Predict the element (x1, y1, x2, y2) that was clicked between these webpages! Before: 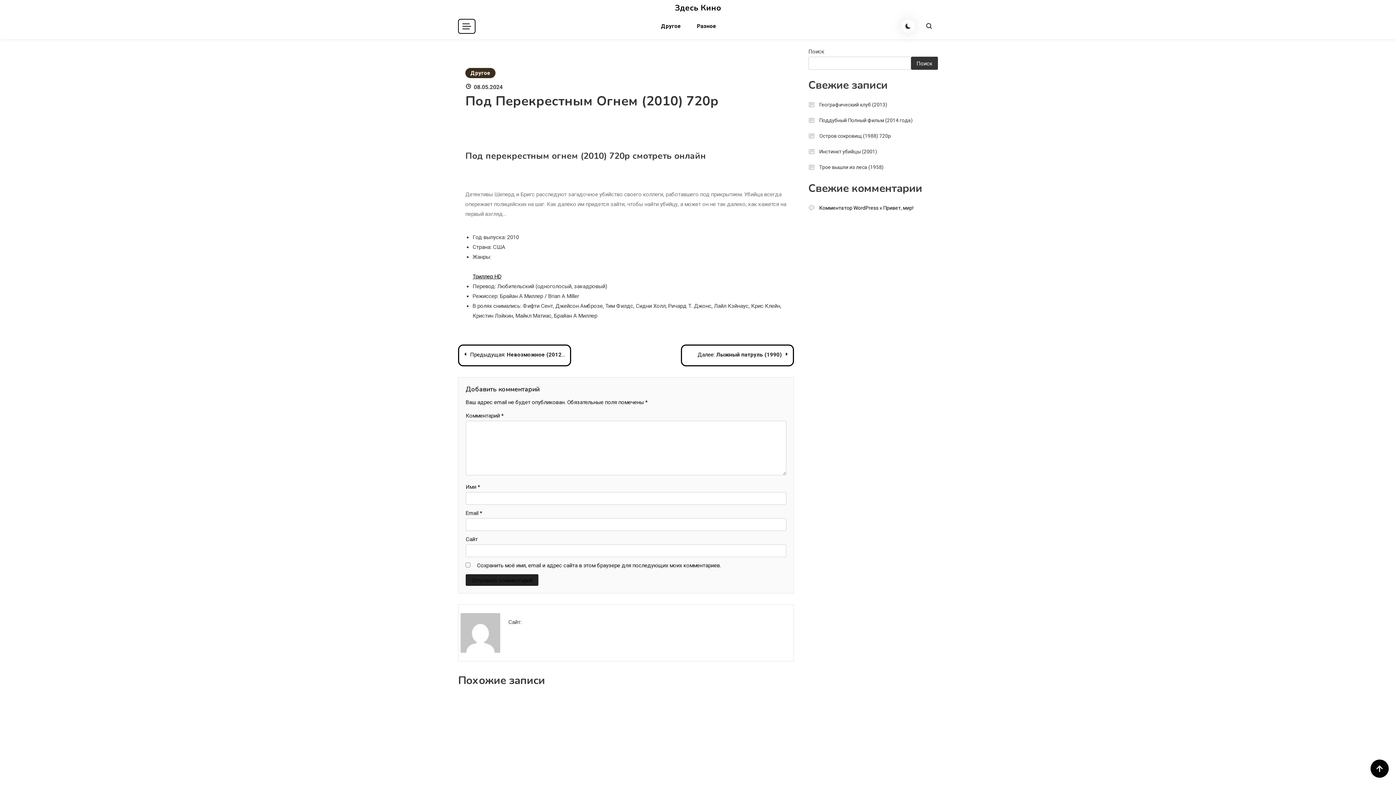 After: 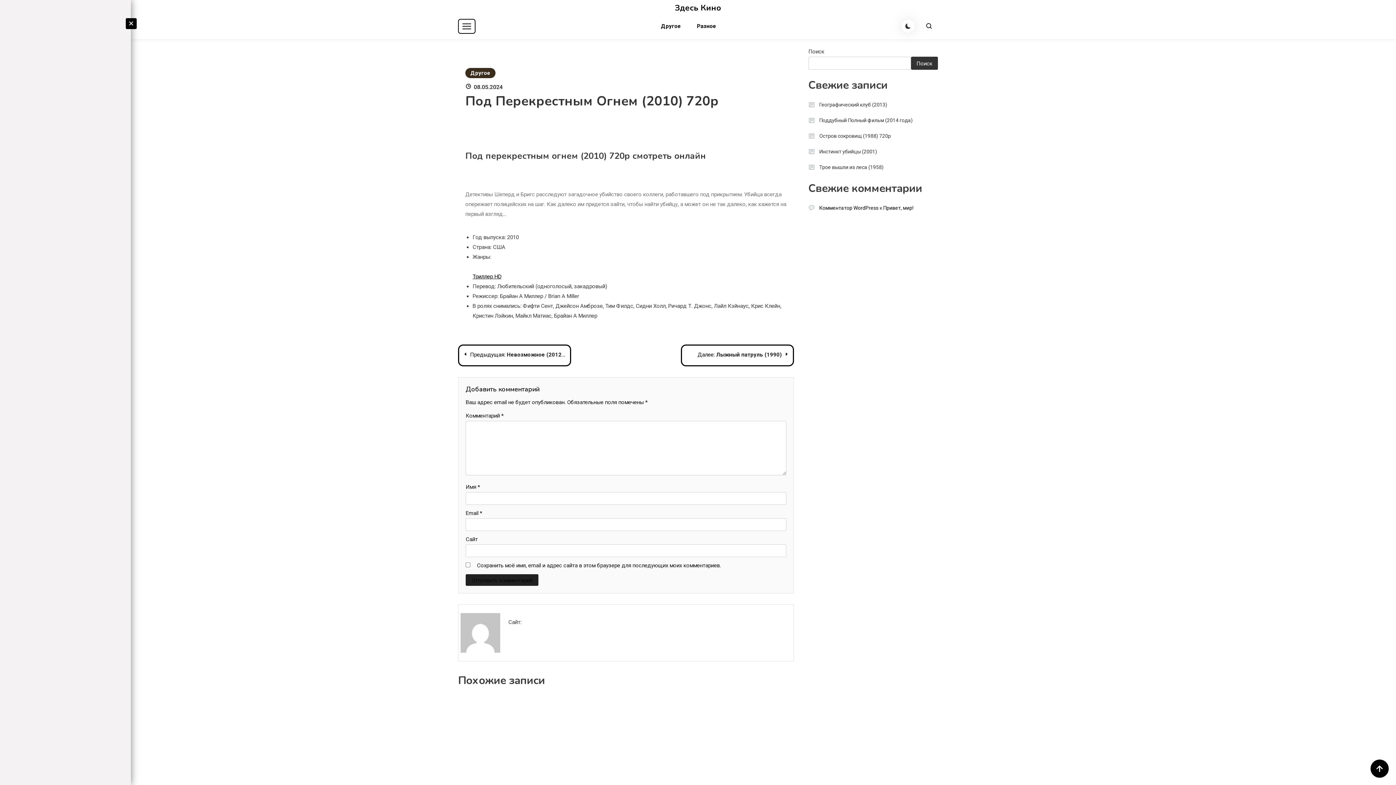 Action: bbox: (462, 23, 471, 29)